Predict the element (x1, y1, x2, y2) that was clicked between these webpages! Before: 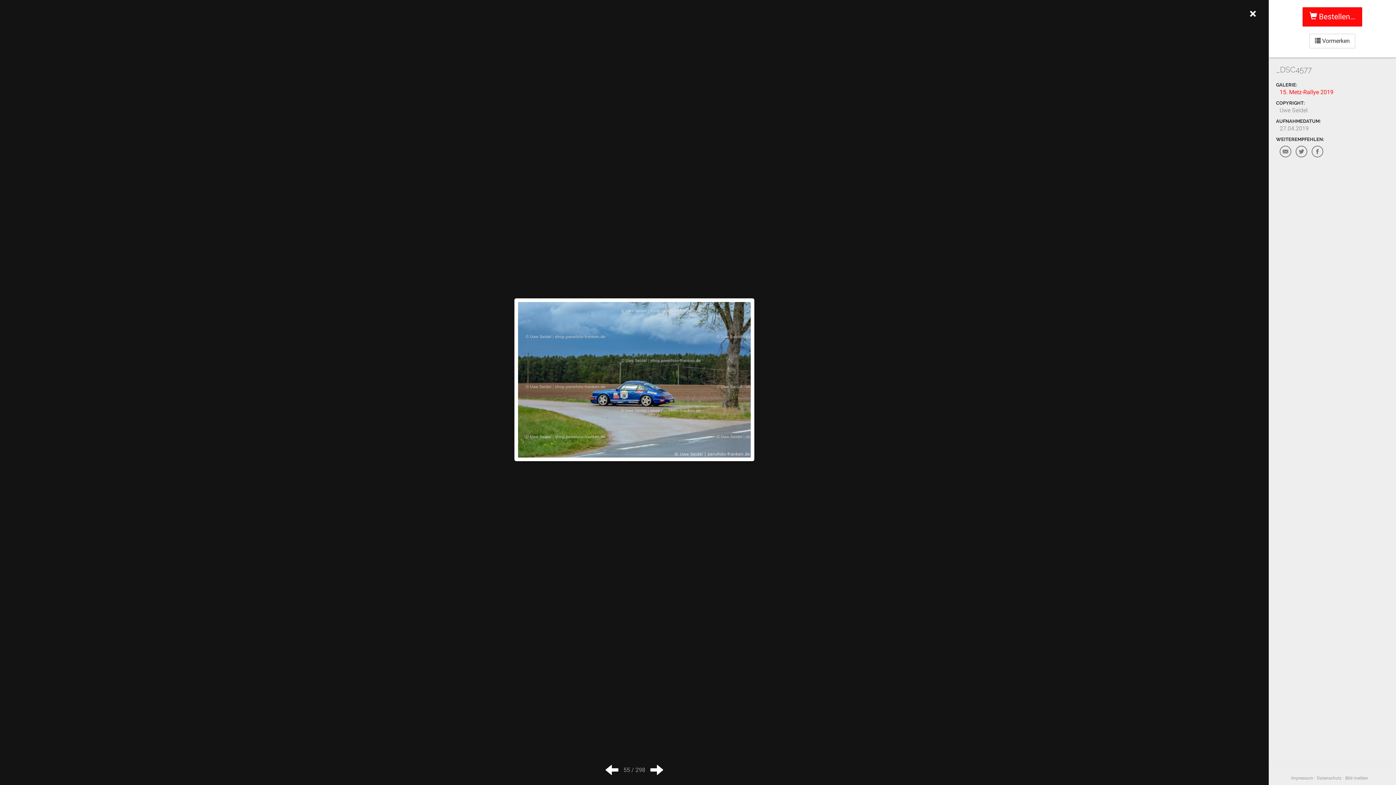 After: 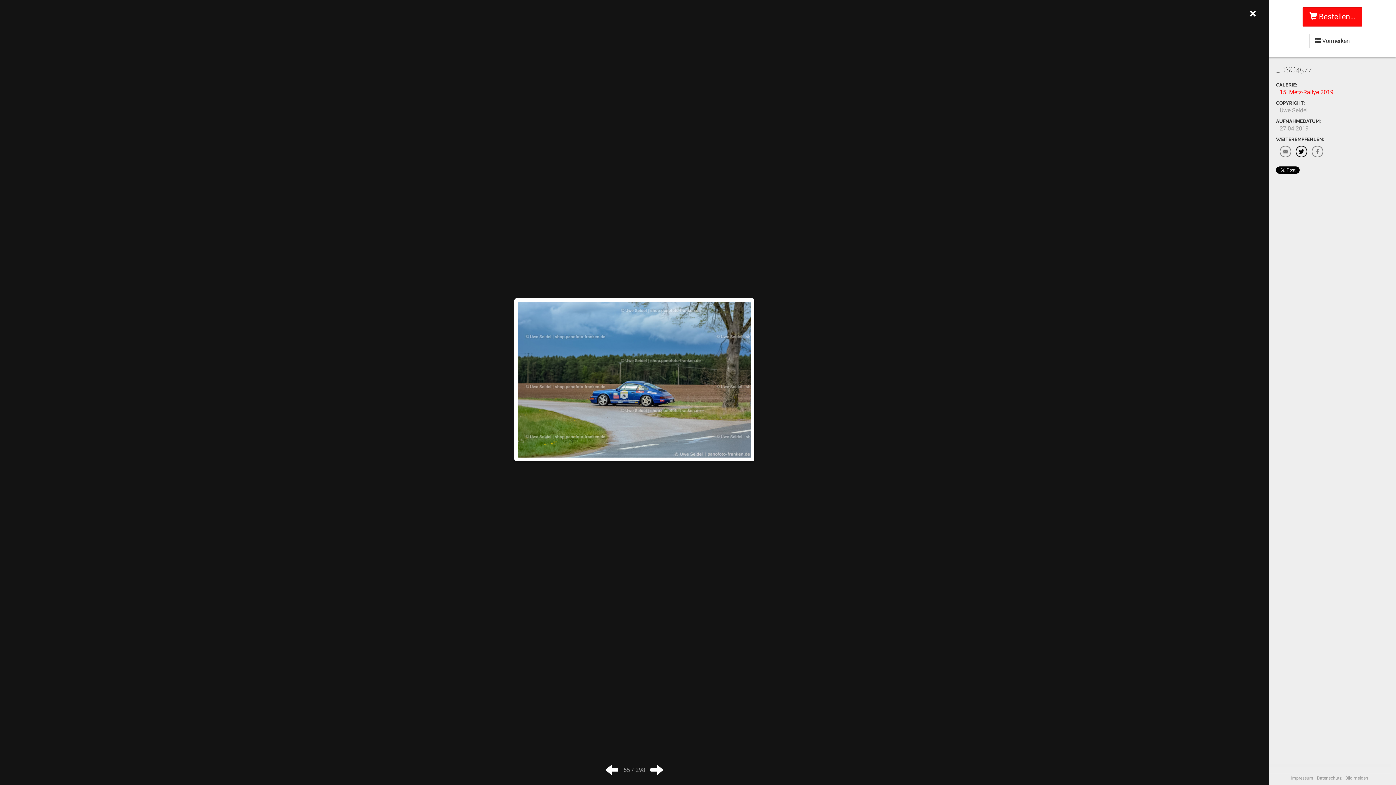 Action: bbox: (1296, 145, 1307, 157)